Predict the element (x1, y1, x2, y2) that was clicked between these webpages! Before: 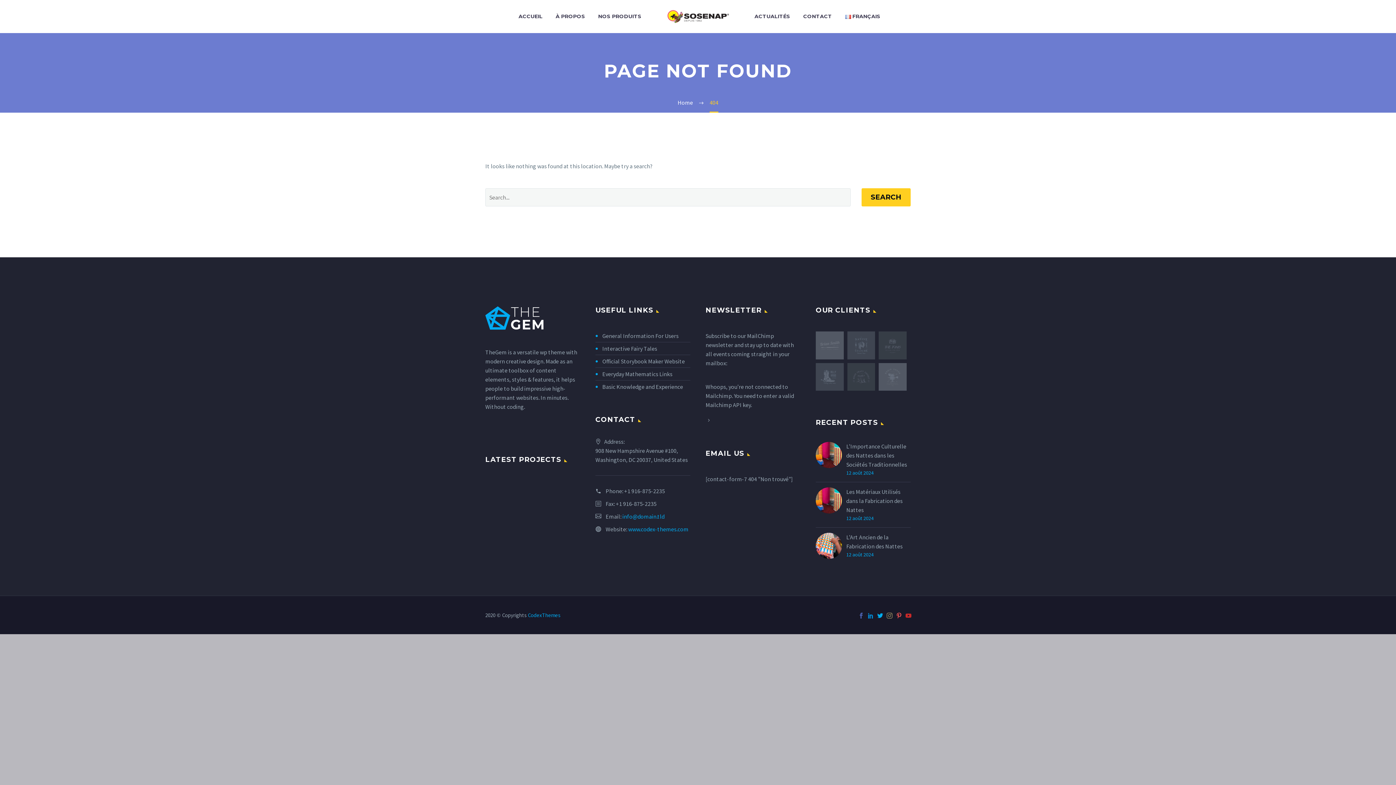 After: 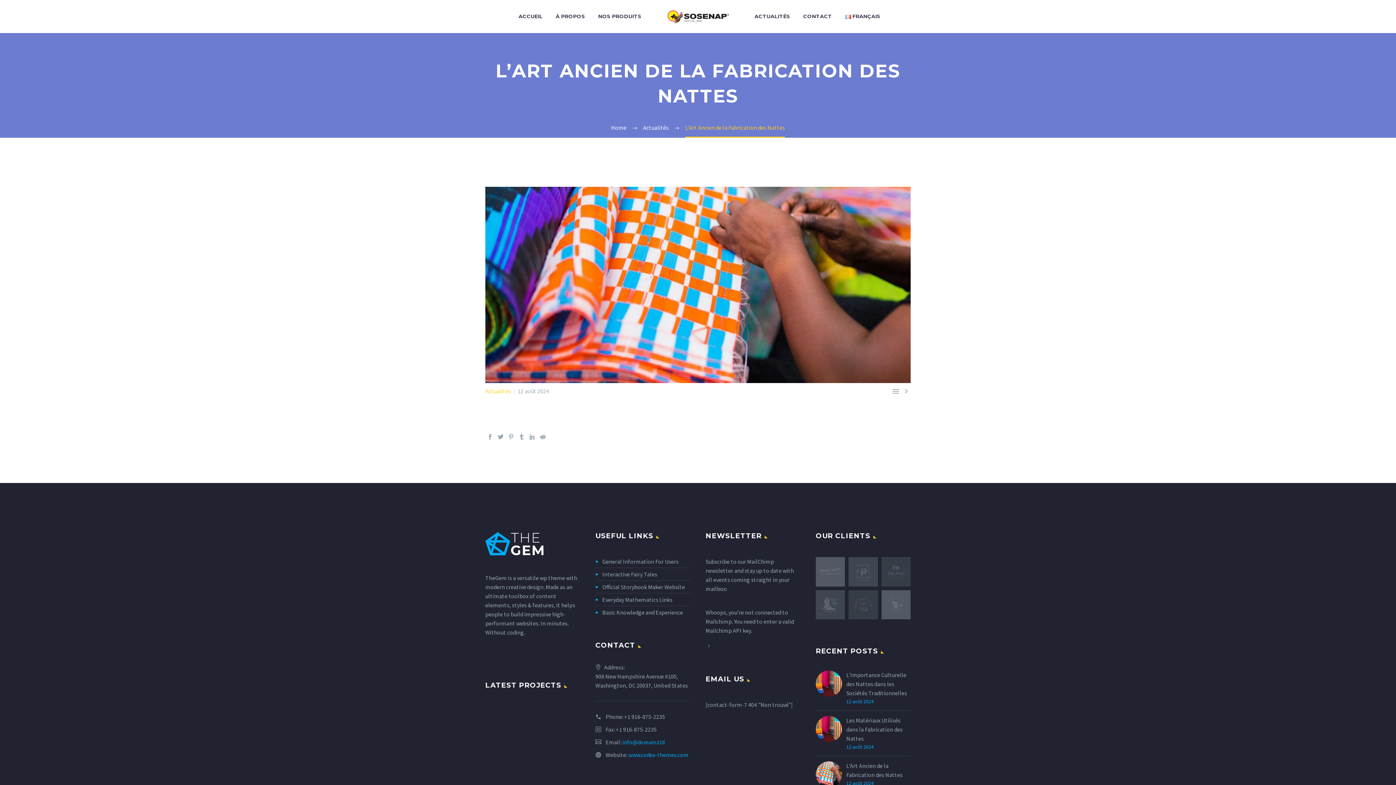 Action: bbox: (846, 533, 910, 551) label: L'Art Ancien de la Fabrication des Nattes